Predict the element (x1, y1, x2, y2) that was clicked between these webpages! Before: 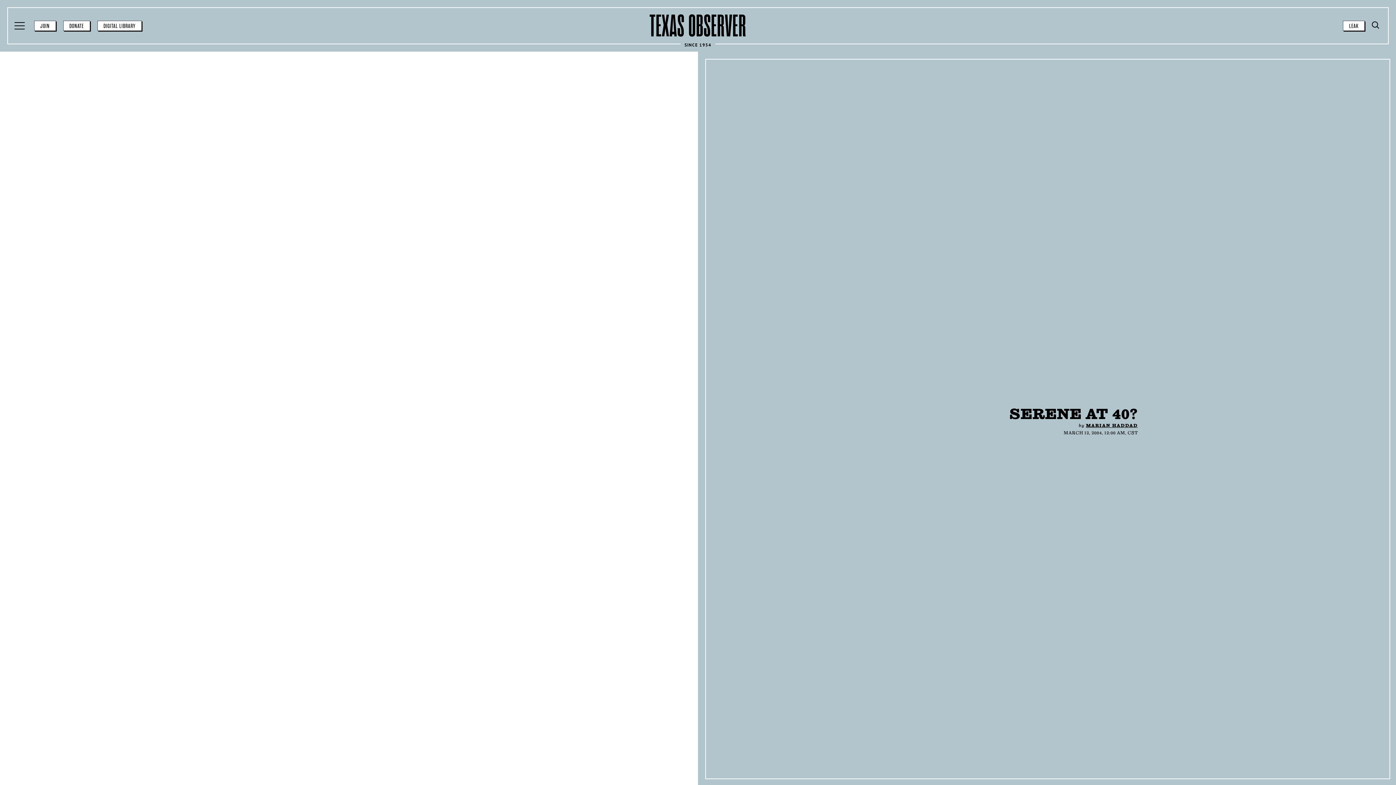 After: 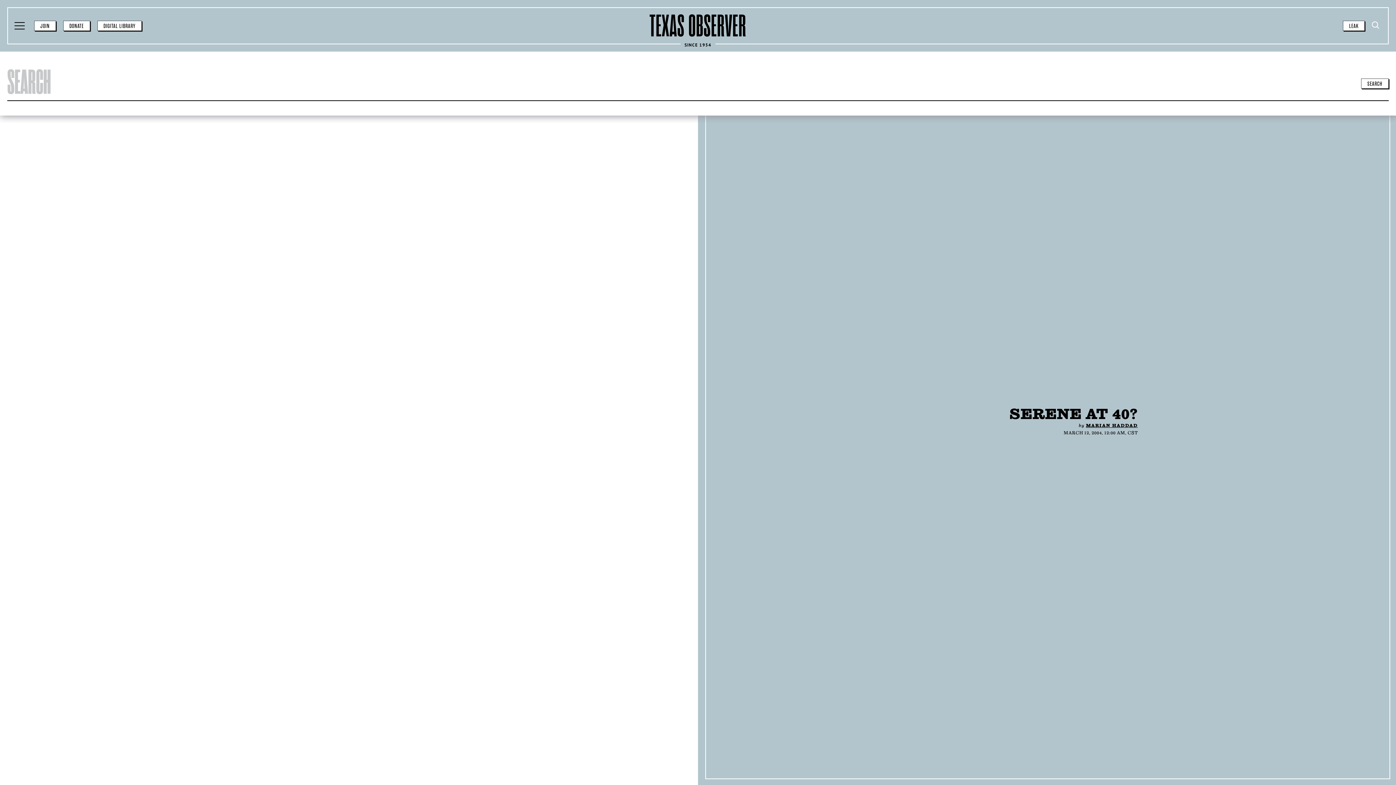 Action: label: Toggle Search bbox: (1370, 19, 1381, 31)